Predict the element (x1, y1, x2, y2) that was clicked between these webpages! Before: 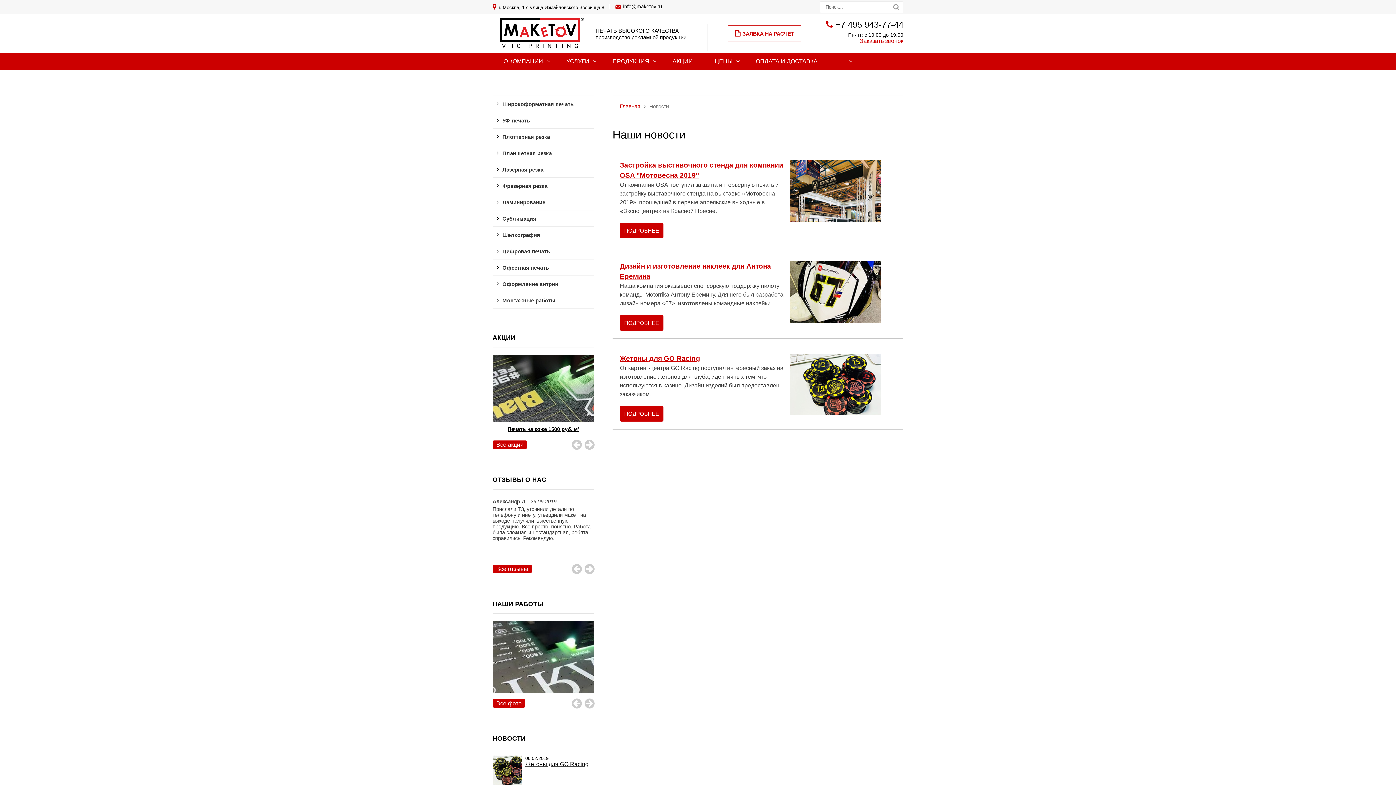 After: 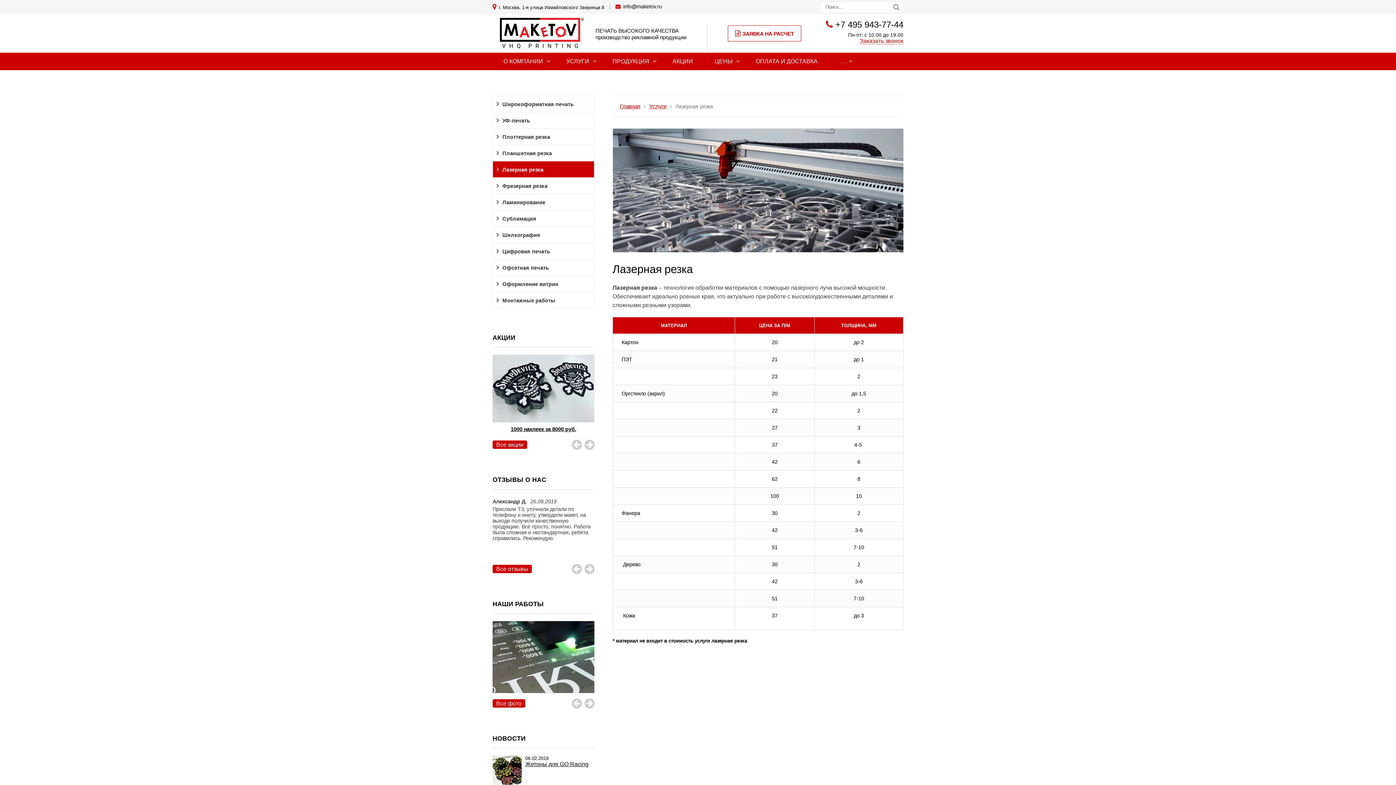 Action: label: Лазерная резка bbox: (493, 161, 594, 177)